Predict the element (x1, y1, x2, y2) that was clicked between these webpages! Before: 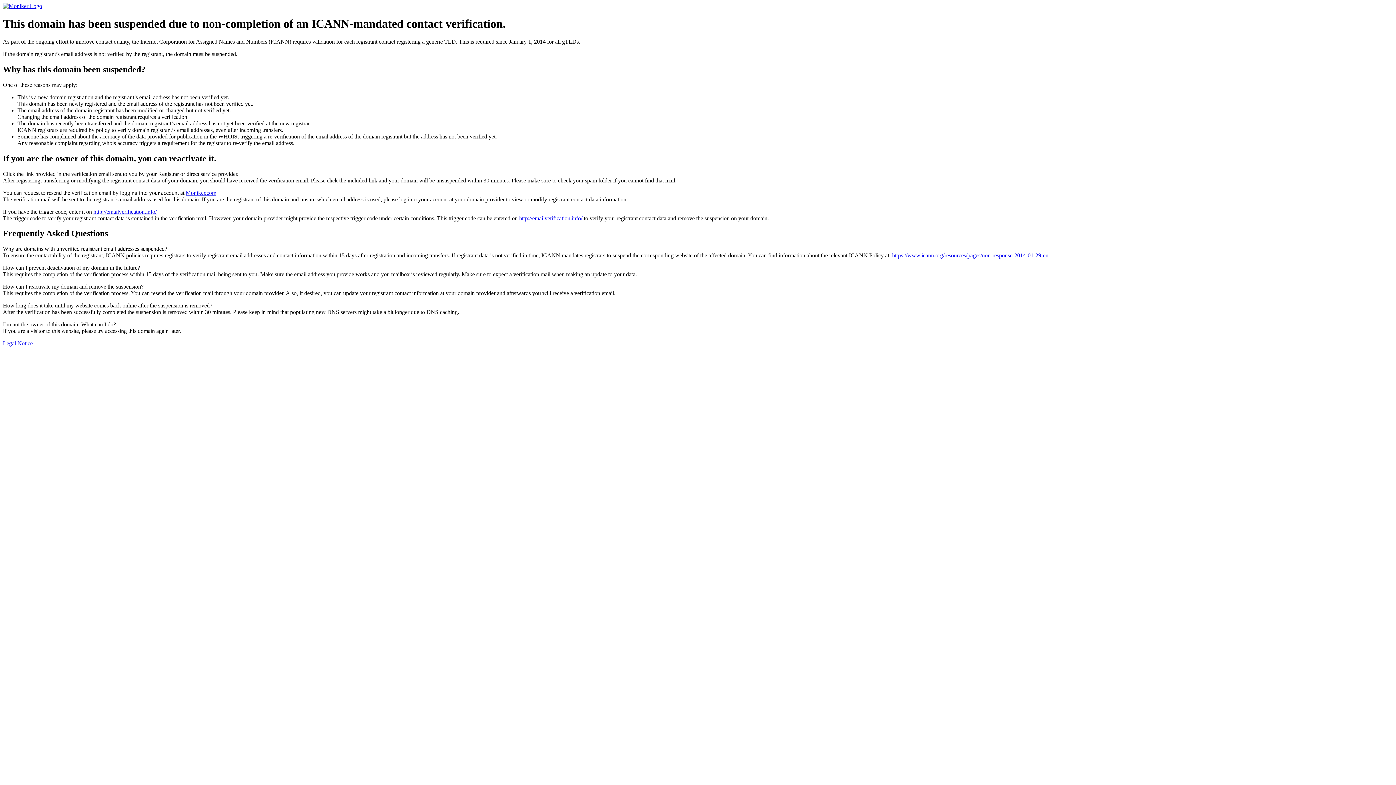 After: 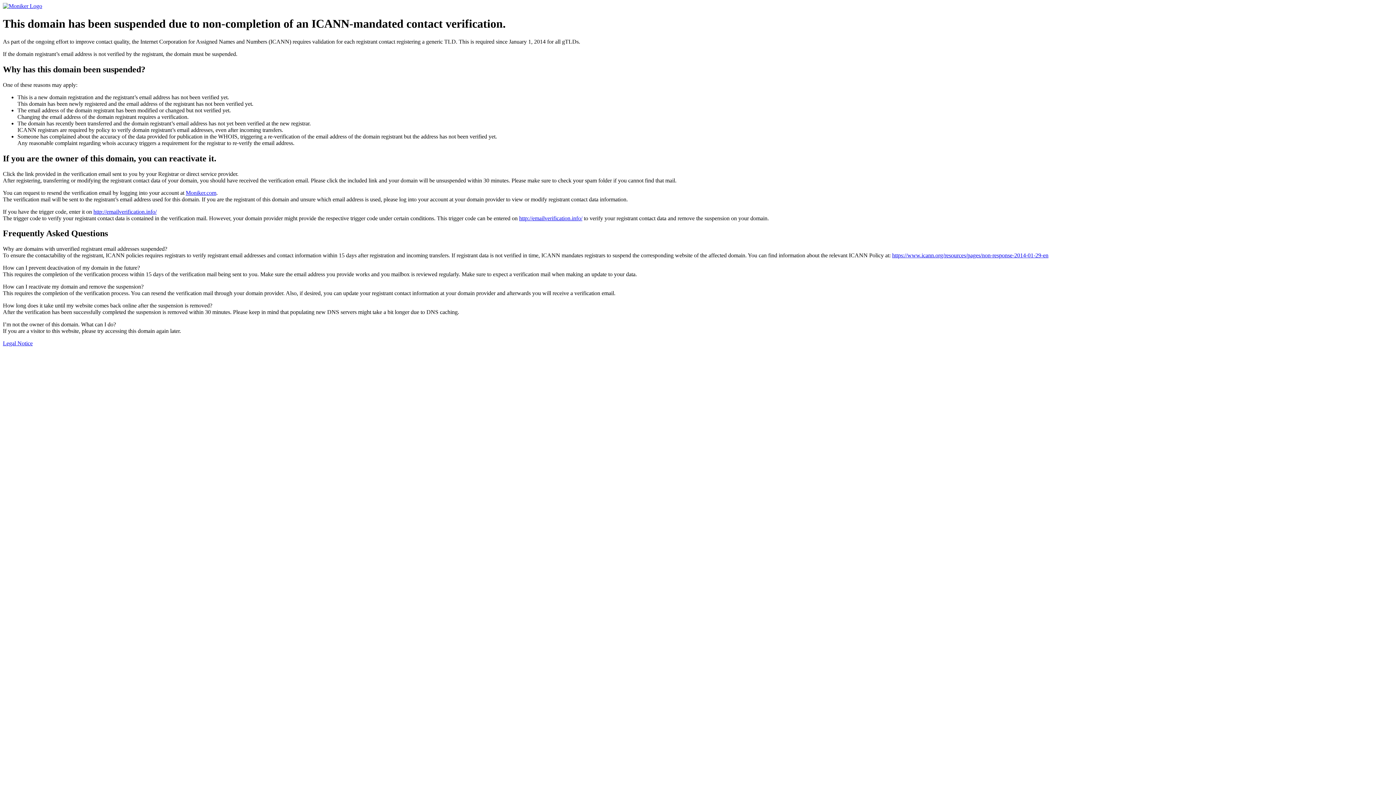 Action: bbox: (185, 189, 216, 195) label: Moniker.com